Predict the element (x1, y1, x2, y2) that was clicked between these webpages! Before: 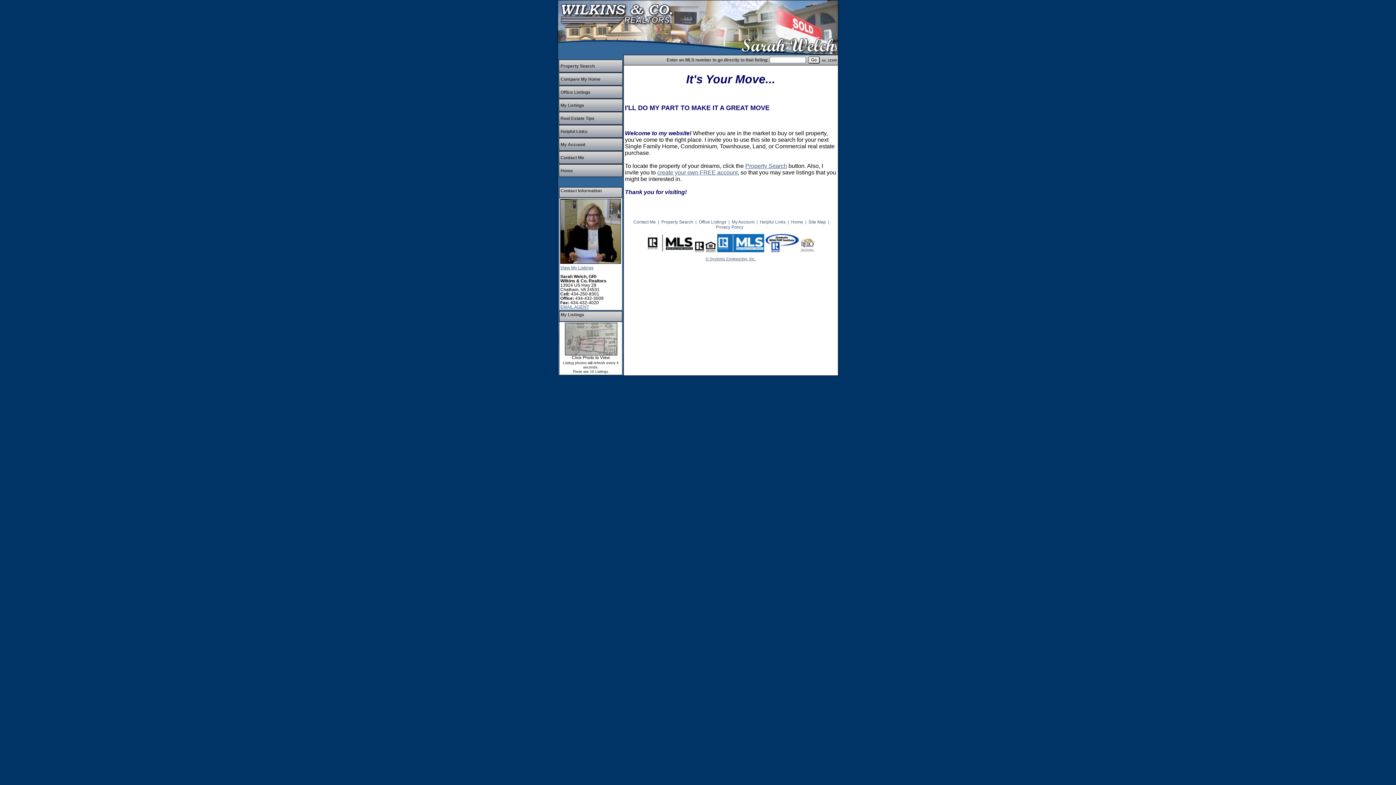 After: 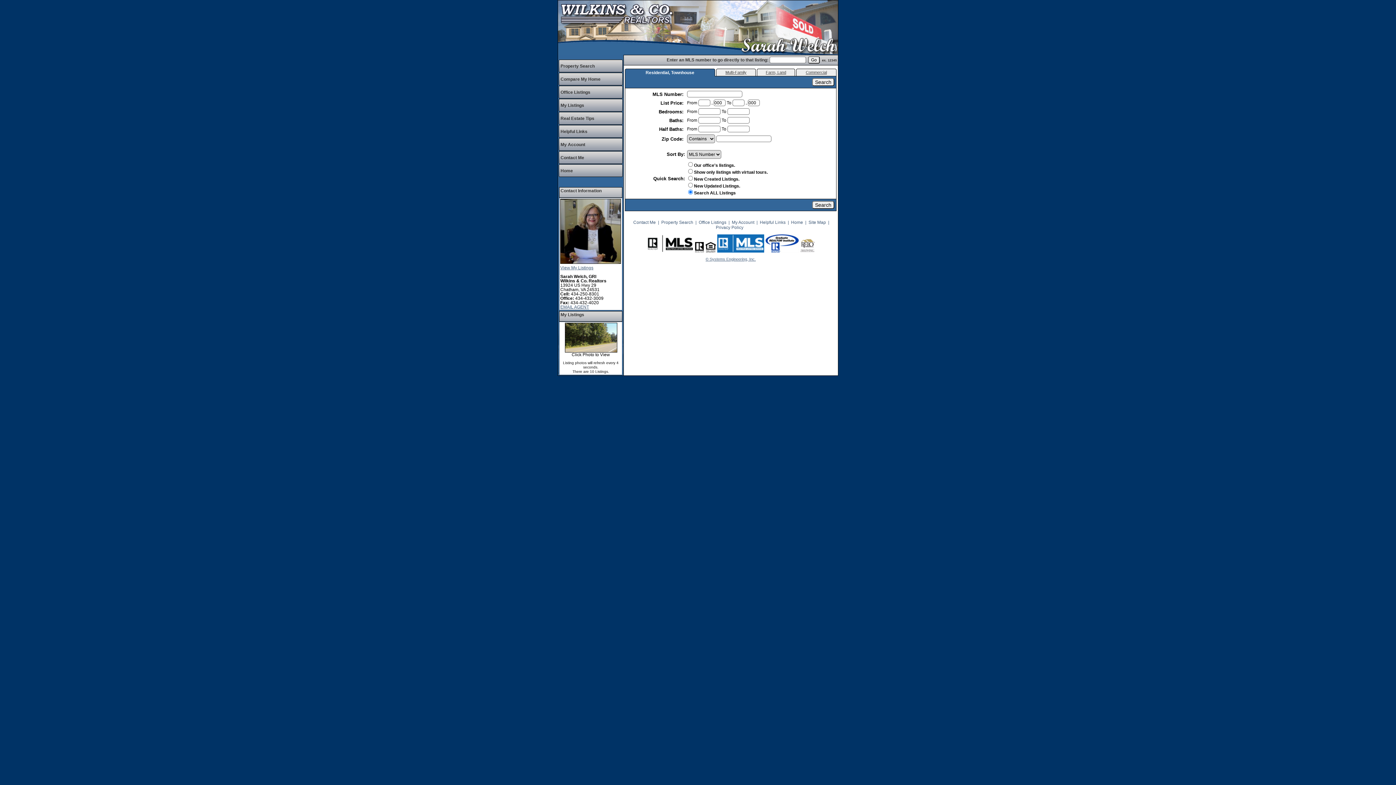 Action: label: Property Search bbox: (560, 63, 594, 68)